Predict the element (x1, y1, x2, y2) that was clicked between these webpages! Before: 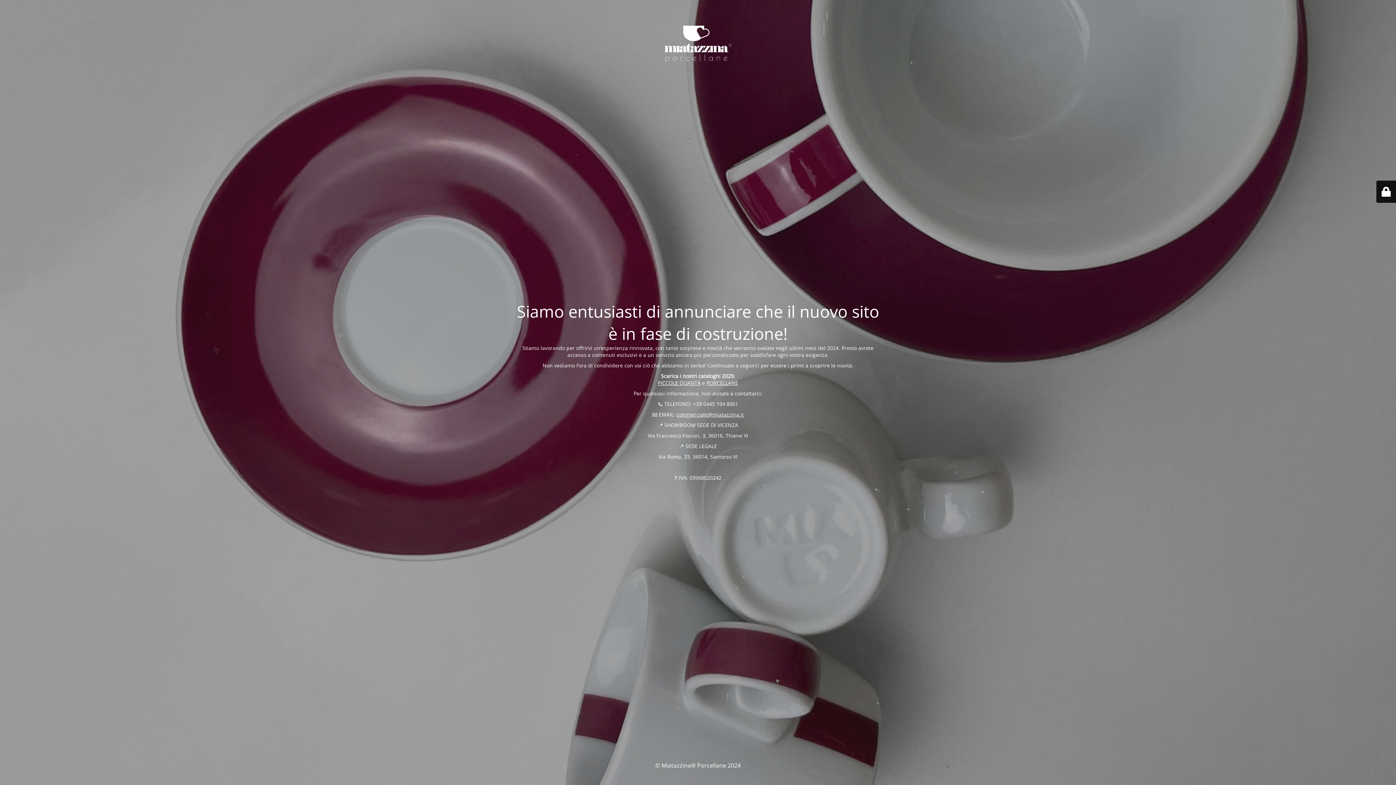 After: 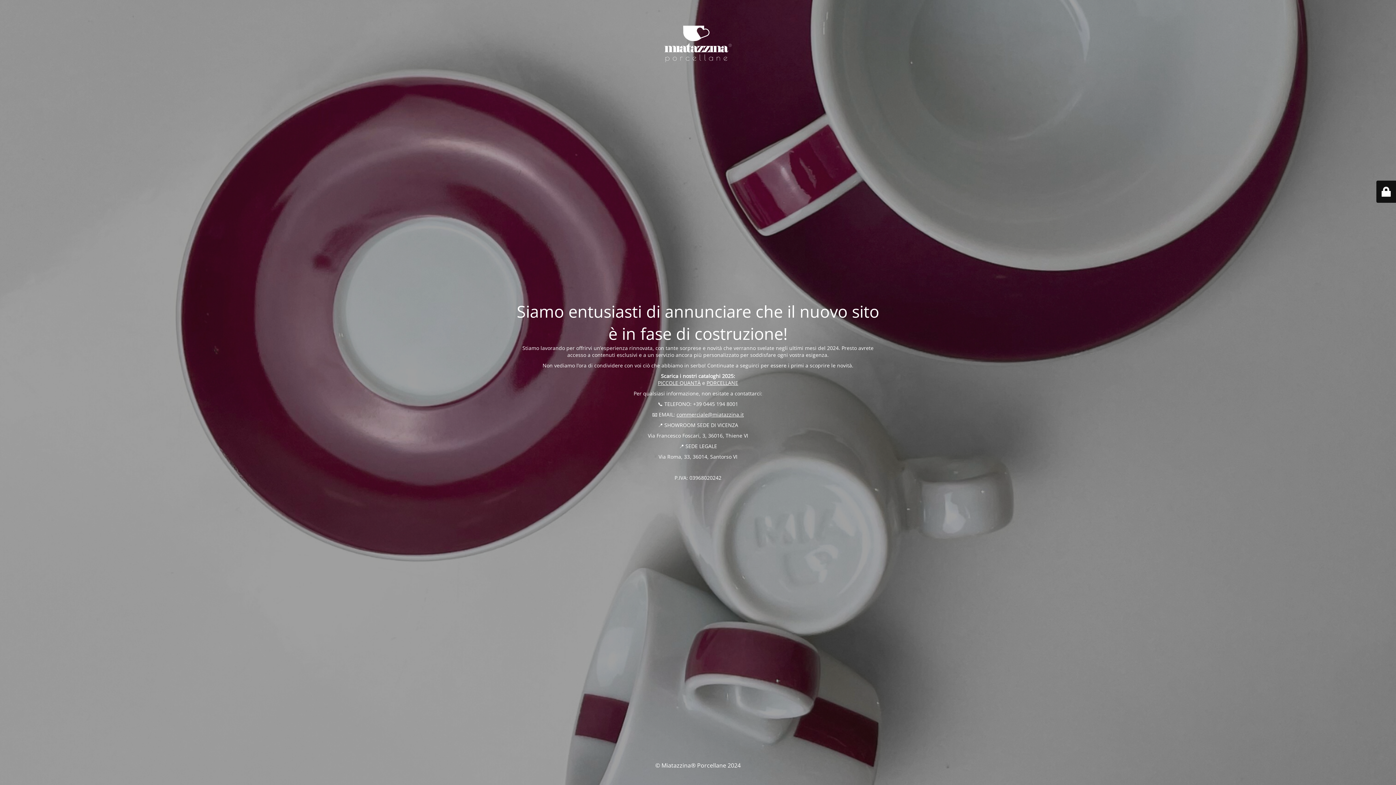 Action: label: PICCOLE QUANTÀ bbox: (658, 379, 700, 386)